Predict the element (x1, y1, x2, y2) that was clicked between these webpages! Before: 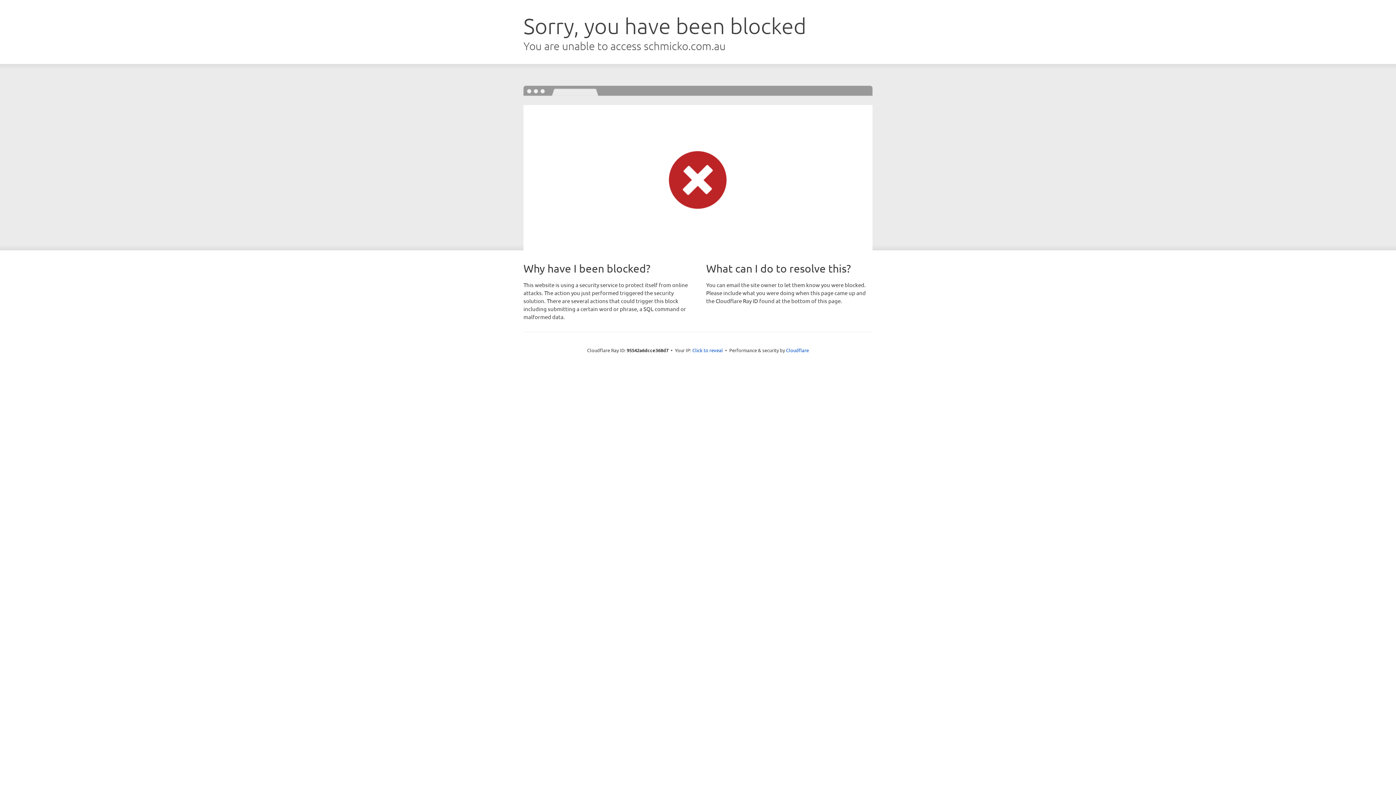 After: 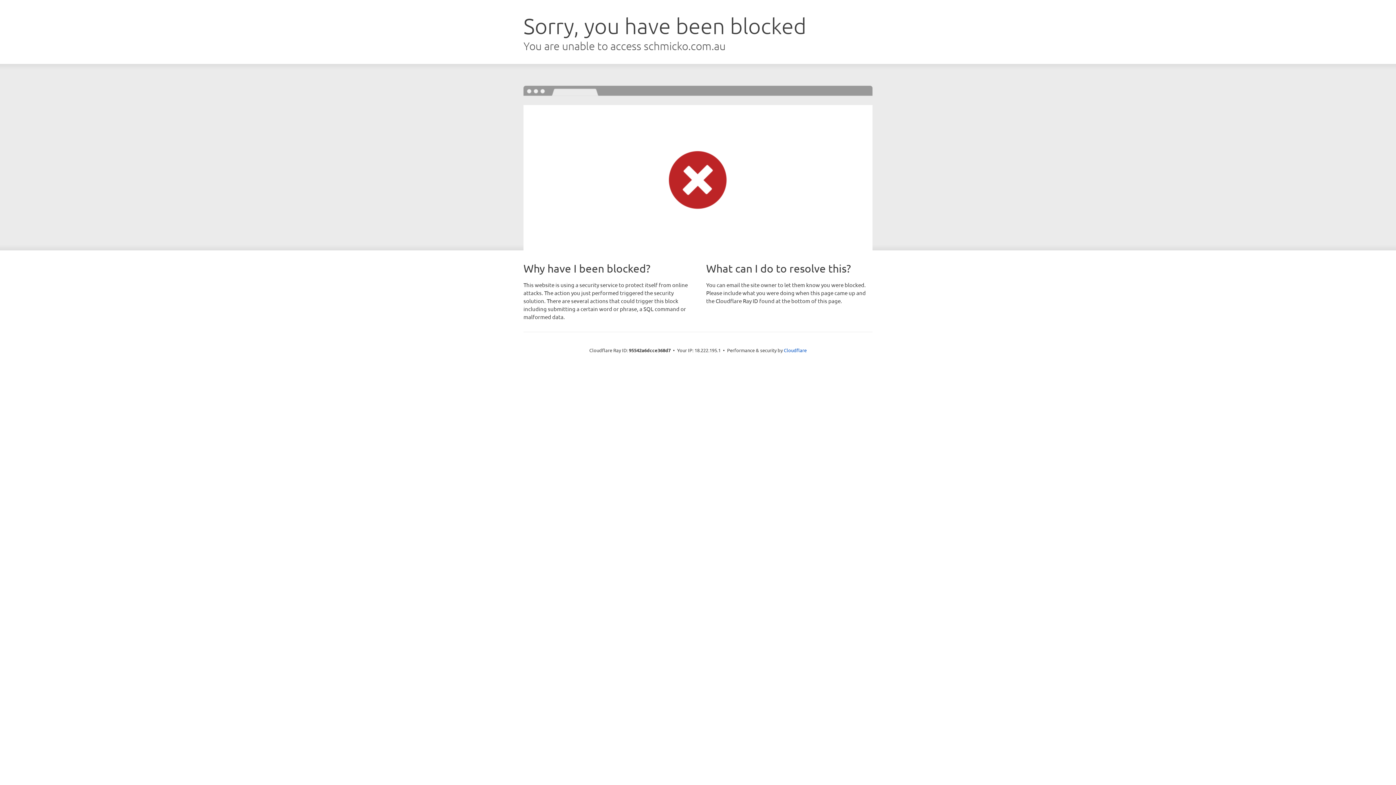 Action: label: Click to reveal bbox: (692, 346, 723, 353)